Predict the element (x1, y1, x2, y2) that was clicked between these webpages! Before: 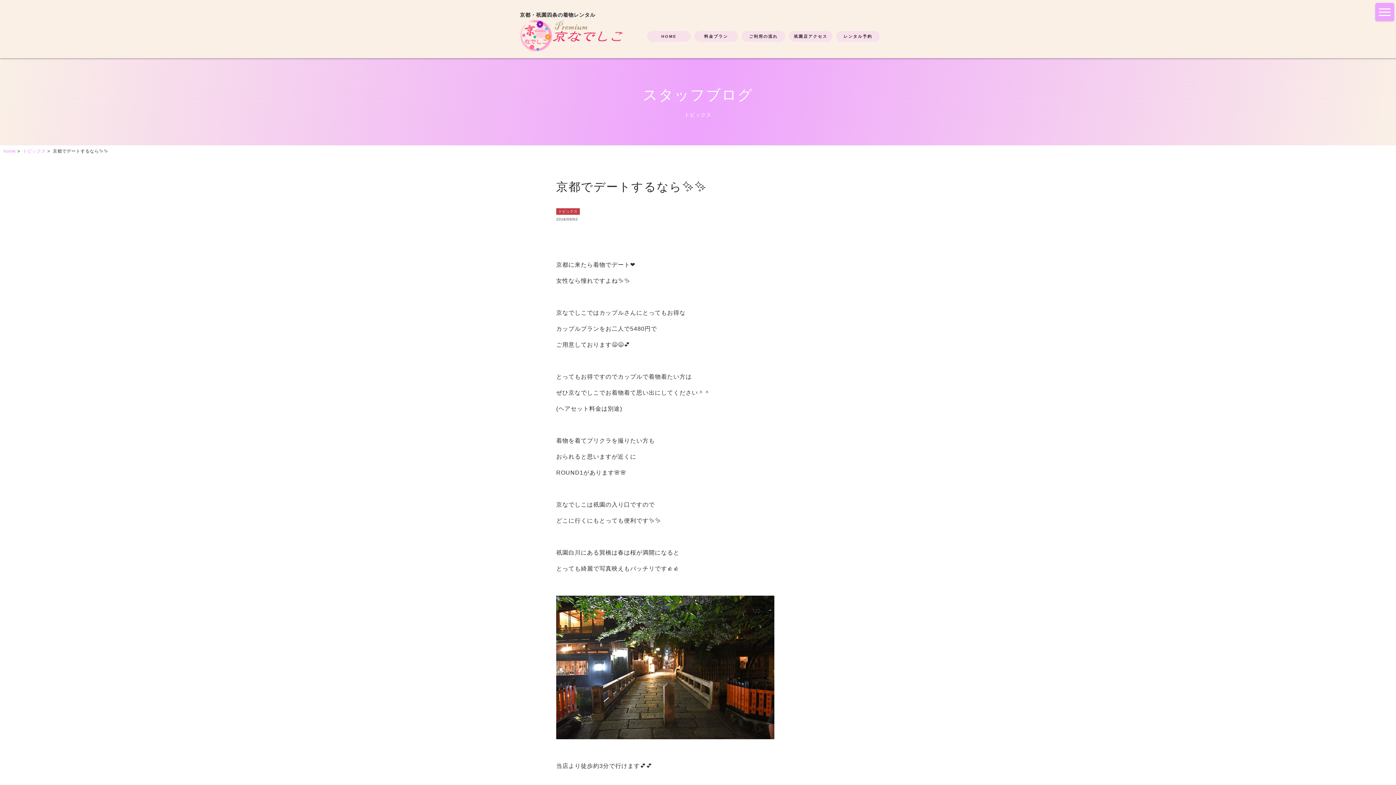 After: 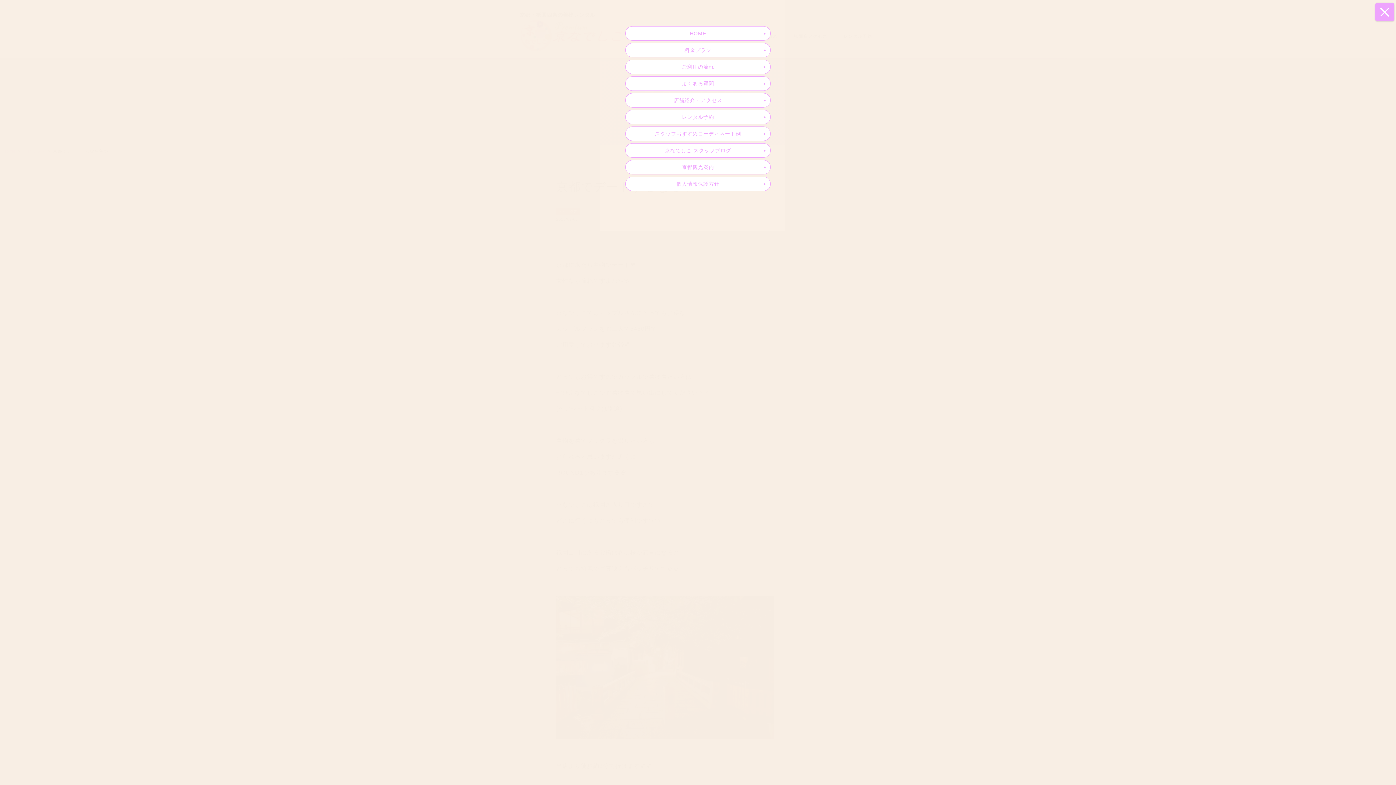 Action: label: toggle navigation bbox: (1375, 2, 1394, 21)